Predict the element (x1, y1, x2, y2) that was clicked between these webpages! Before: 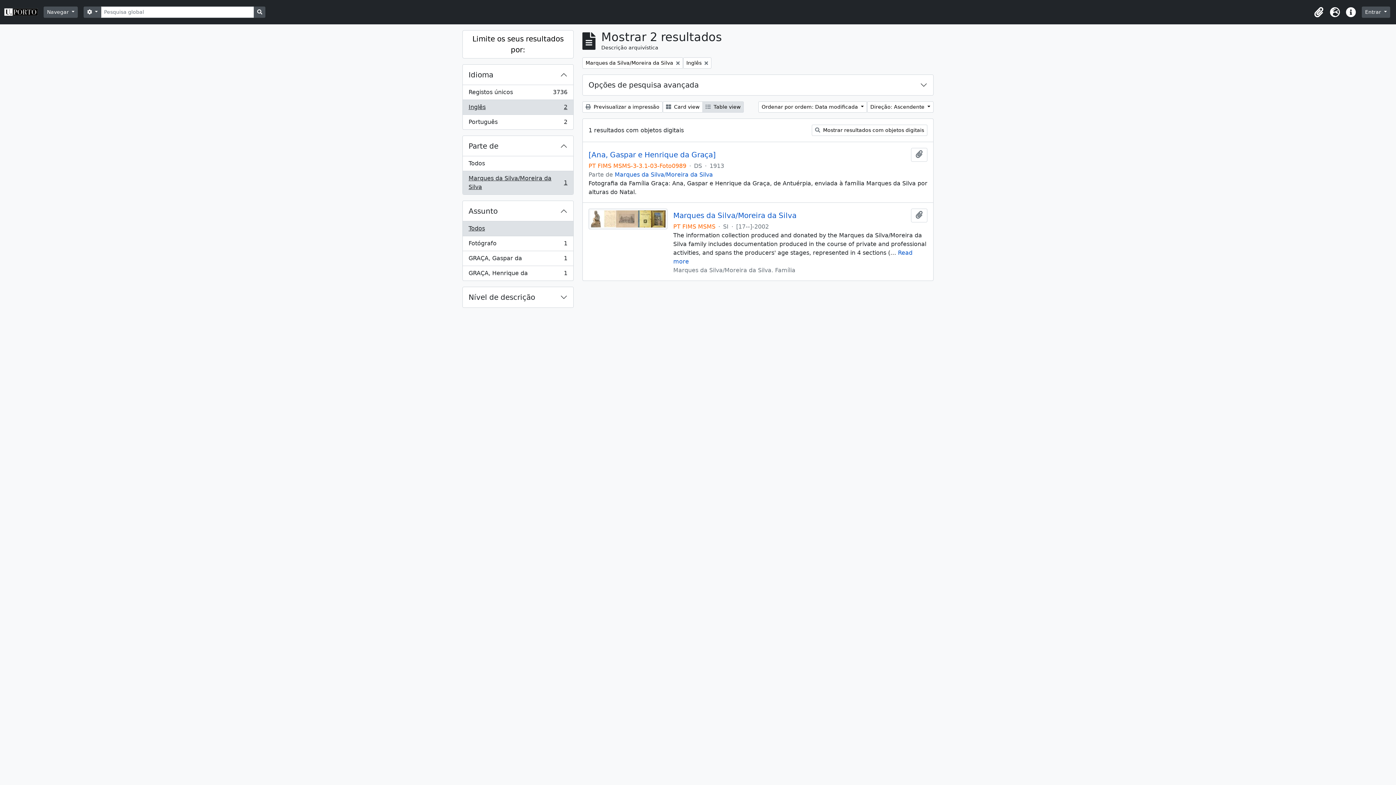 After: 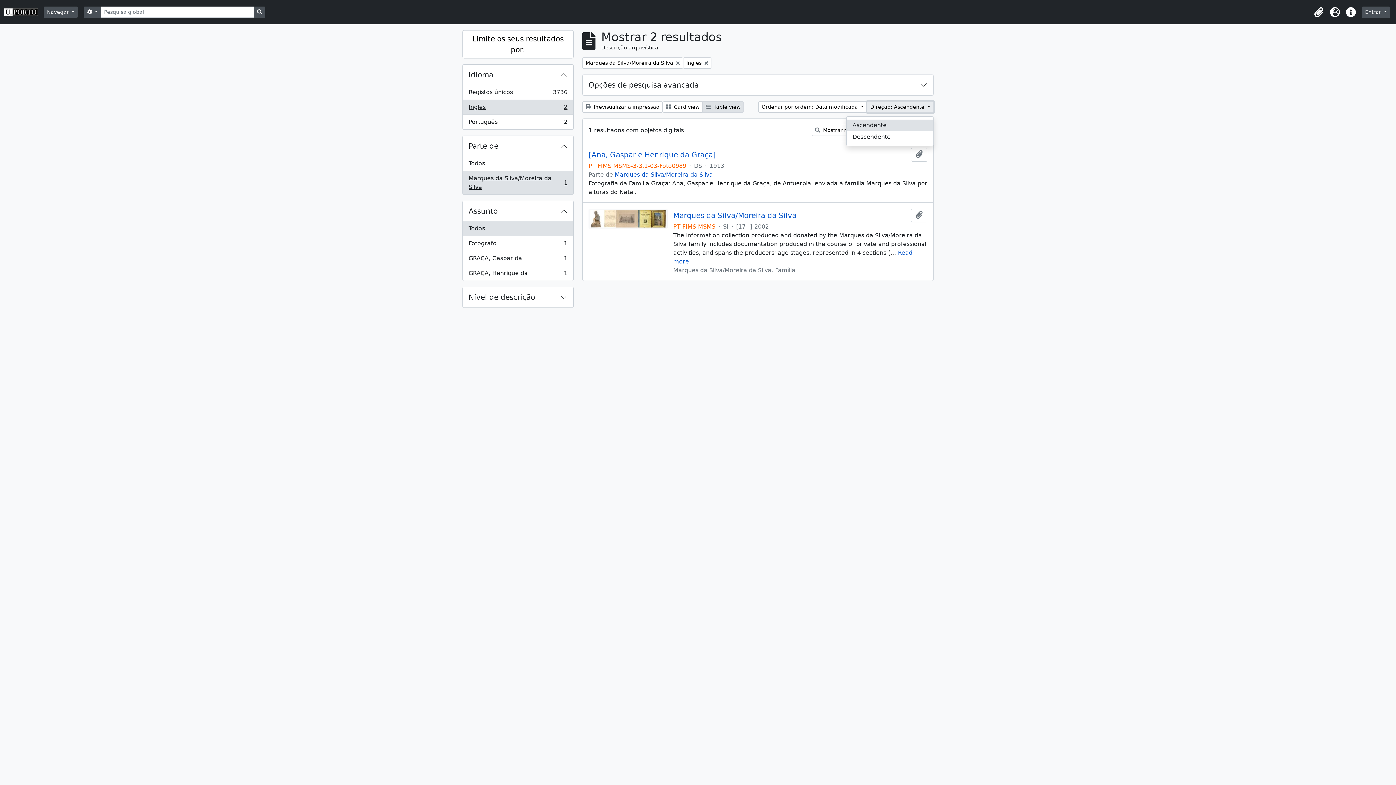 Action: label: Direção: Ascendente  bbox: (867, 101, 933, 112)